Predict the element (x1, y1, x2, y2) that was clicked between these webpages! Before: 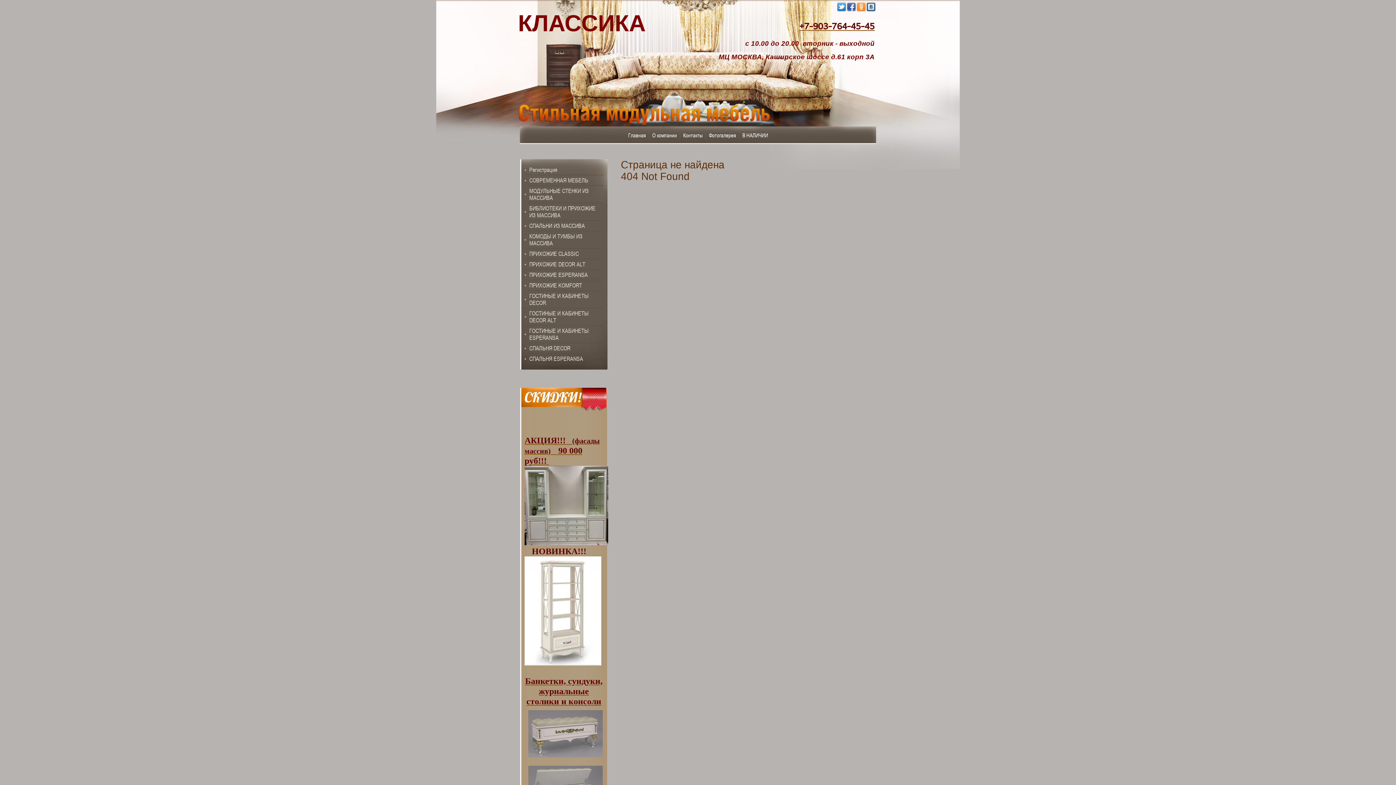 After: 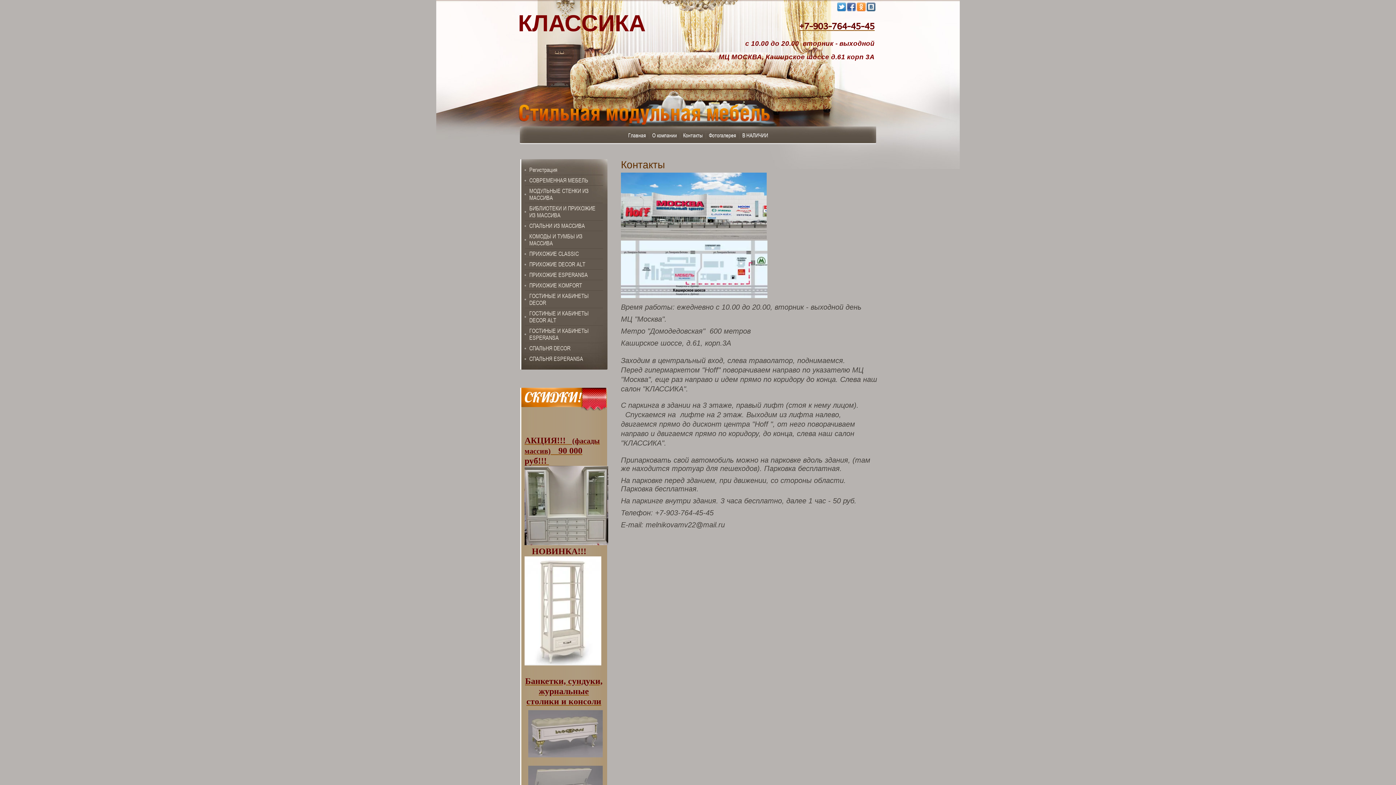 Action: bbox: (680, 129, 705, 144) label: Контакты